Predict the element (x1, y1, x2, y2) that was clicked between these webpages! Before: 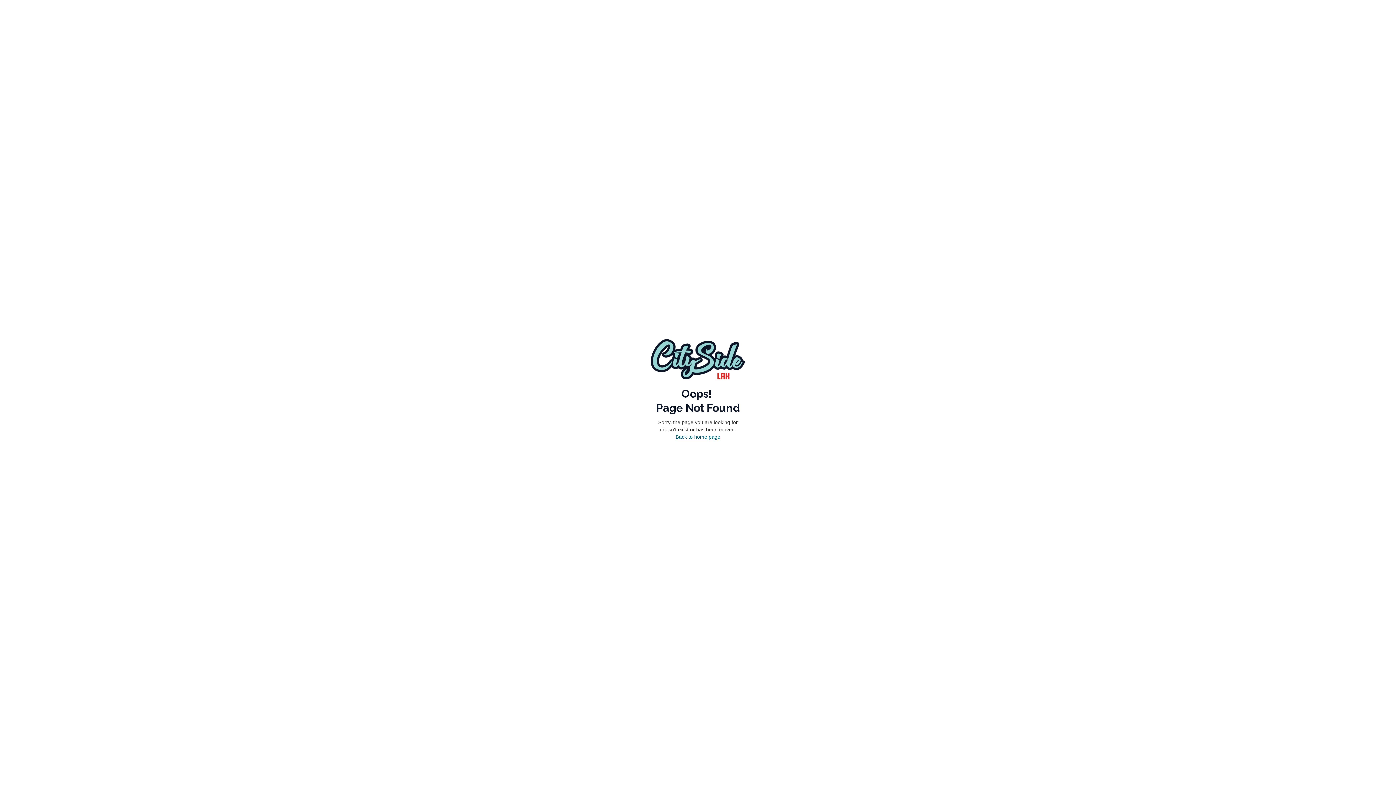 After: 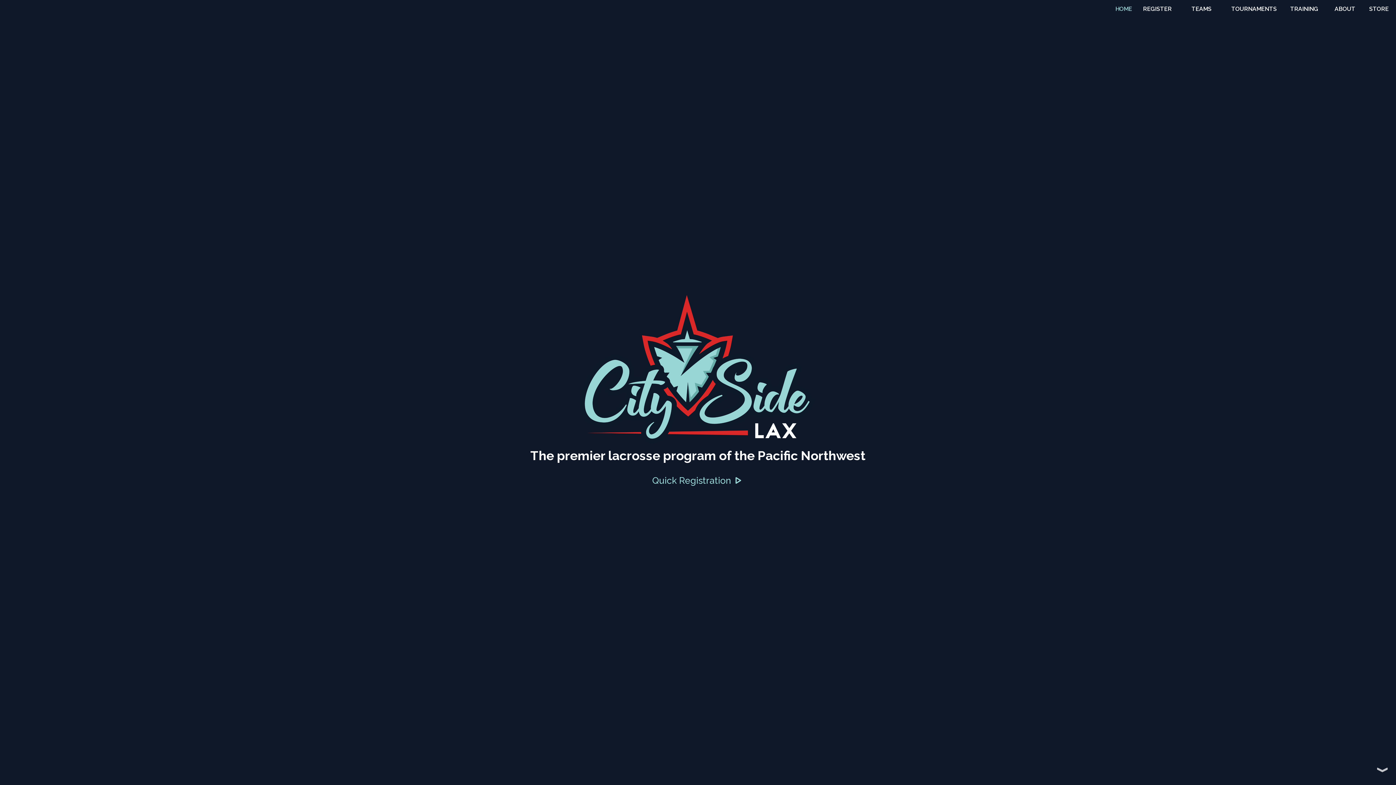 Action: label: Back to home page bbox: (675, 433, 720, 440)